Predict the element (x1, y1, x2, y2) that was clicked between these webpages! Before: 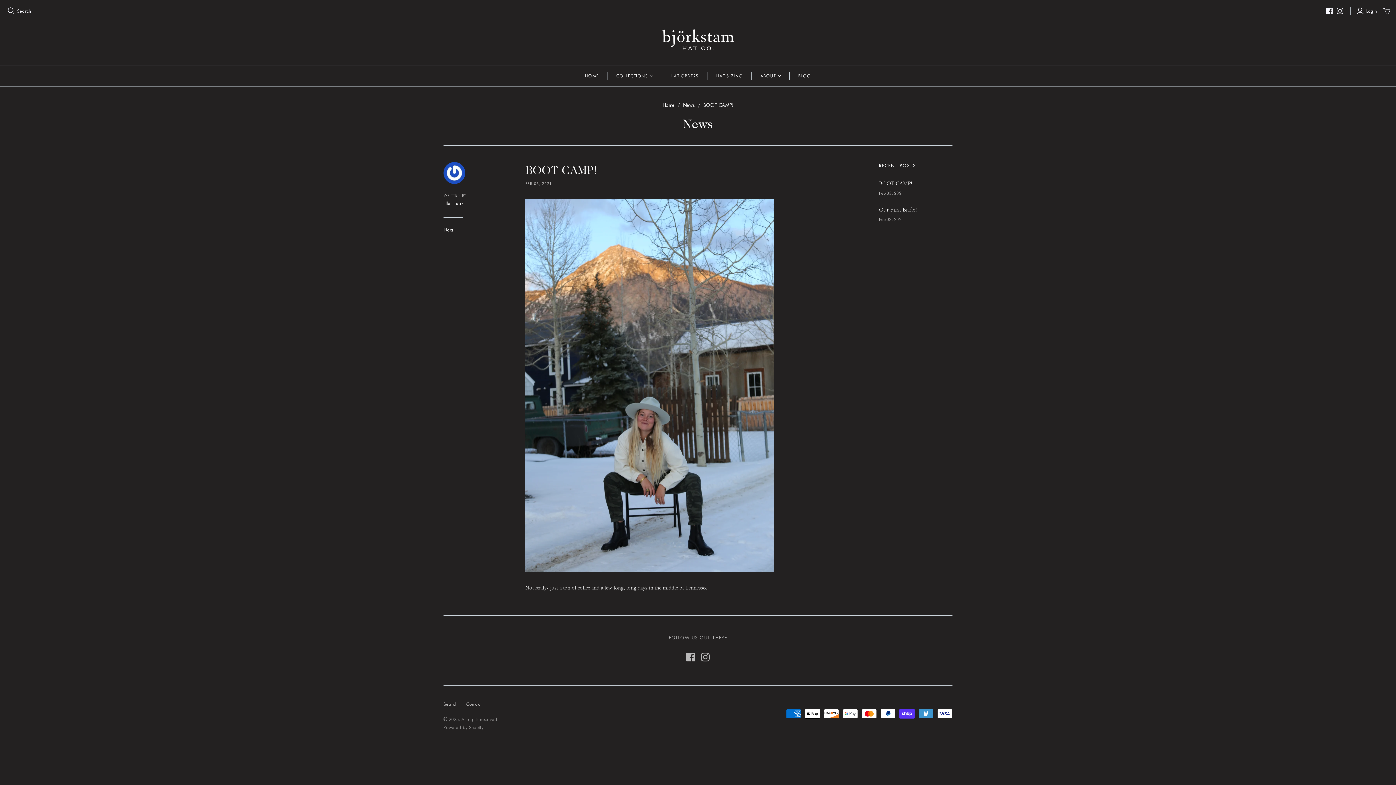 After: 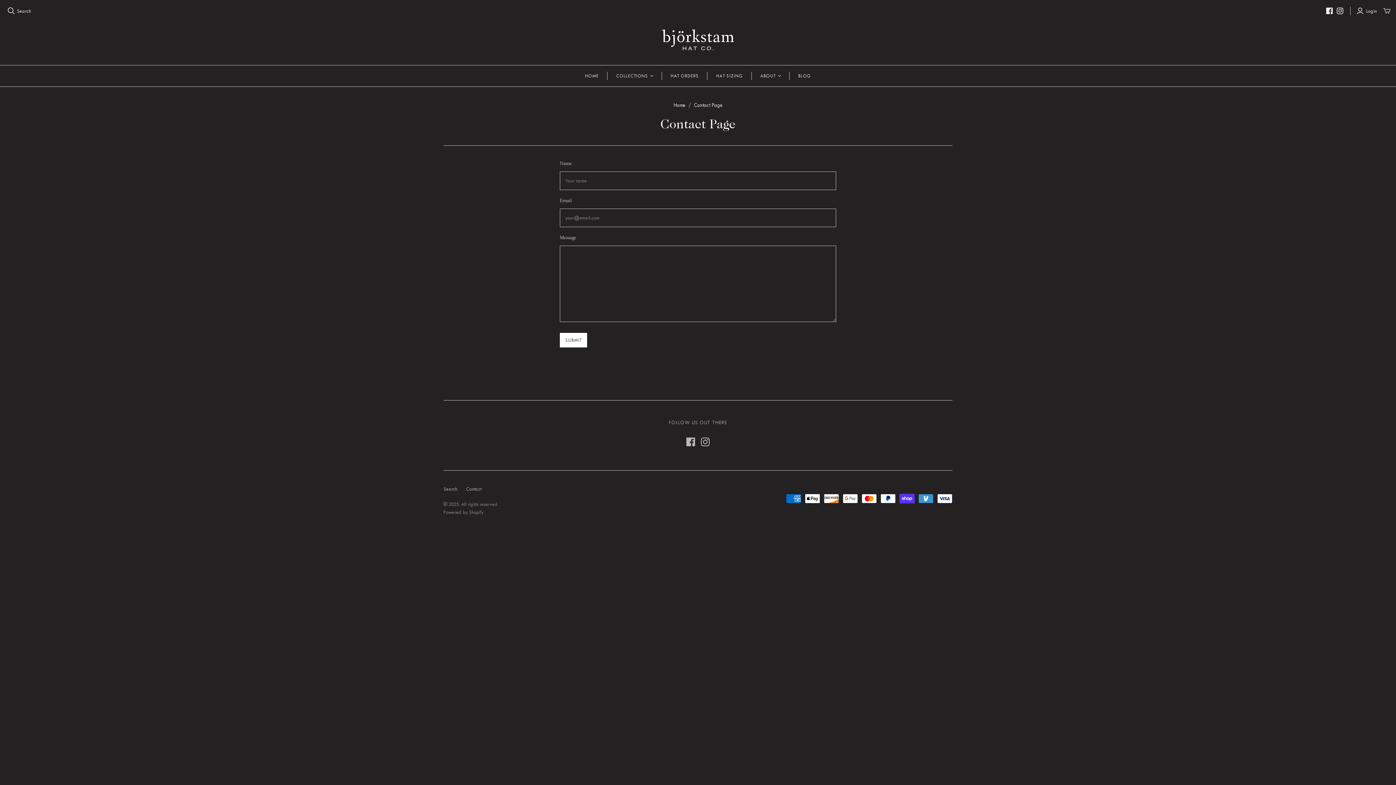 Action: label: Contact bbox: (466, 701, 481, 707)